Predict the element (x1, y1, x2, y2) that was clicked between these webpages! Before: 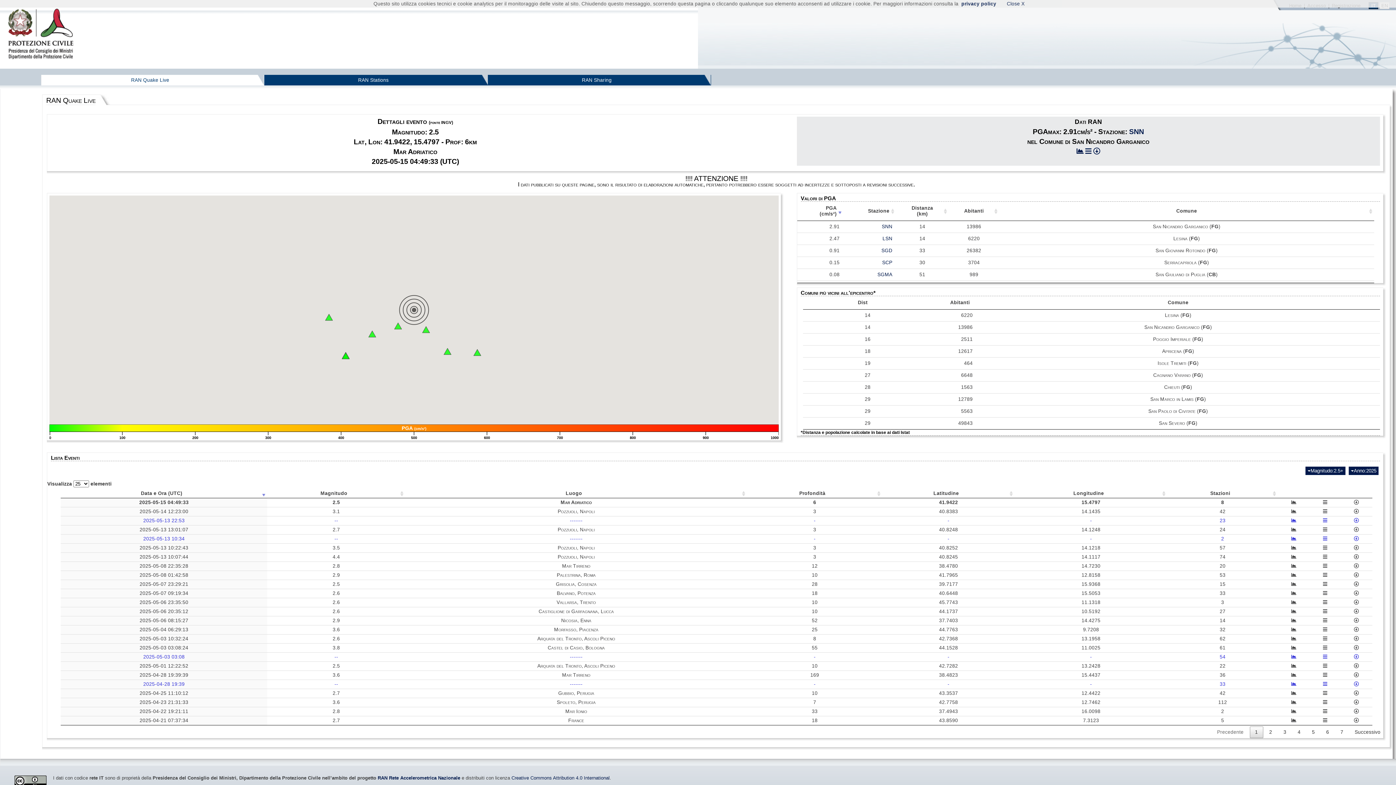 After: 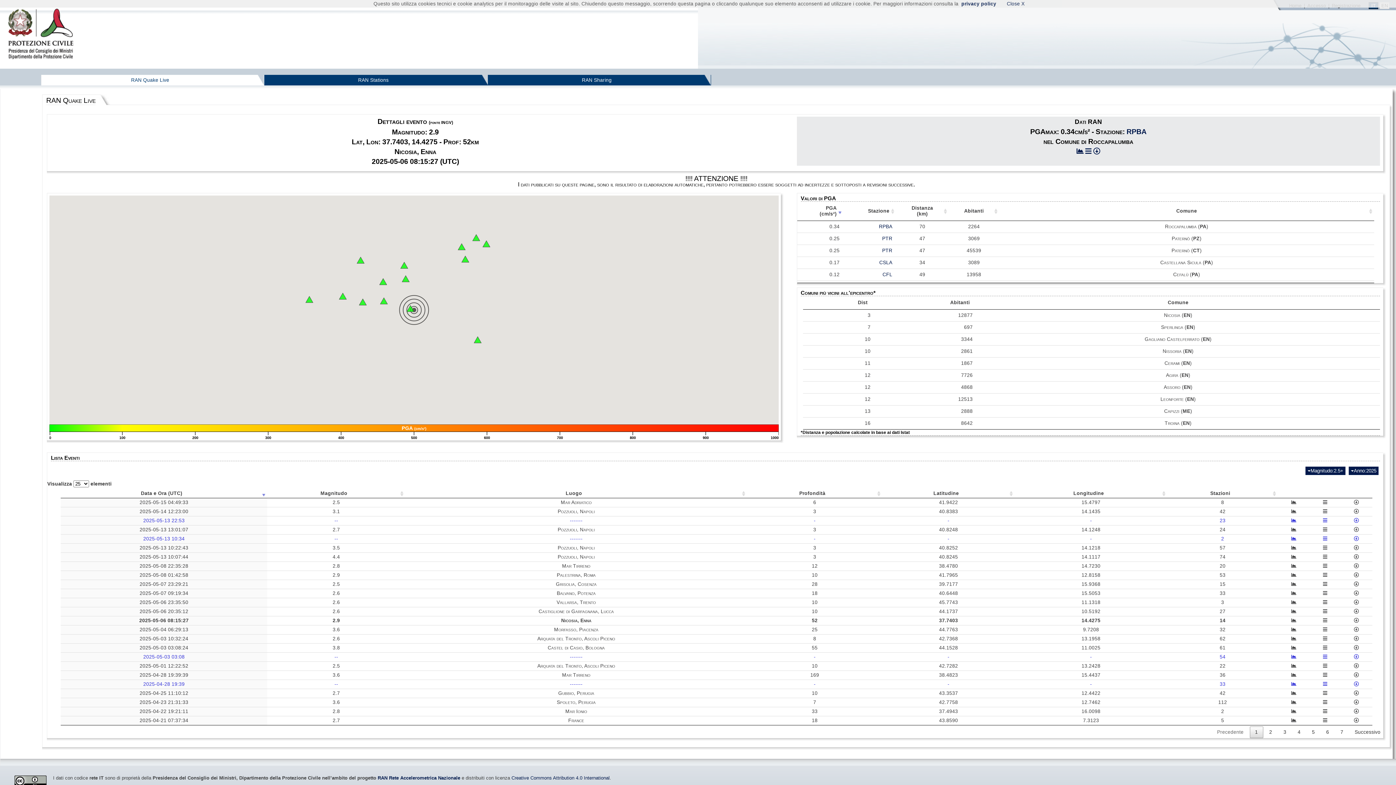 Action: bbox: (812, 618, 817, 623) label: 52